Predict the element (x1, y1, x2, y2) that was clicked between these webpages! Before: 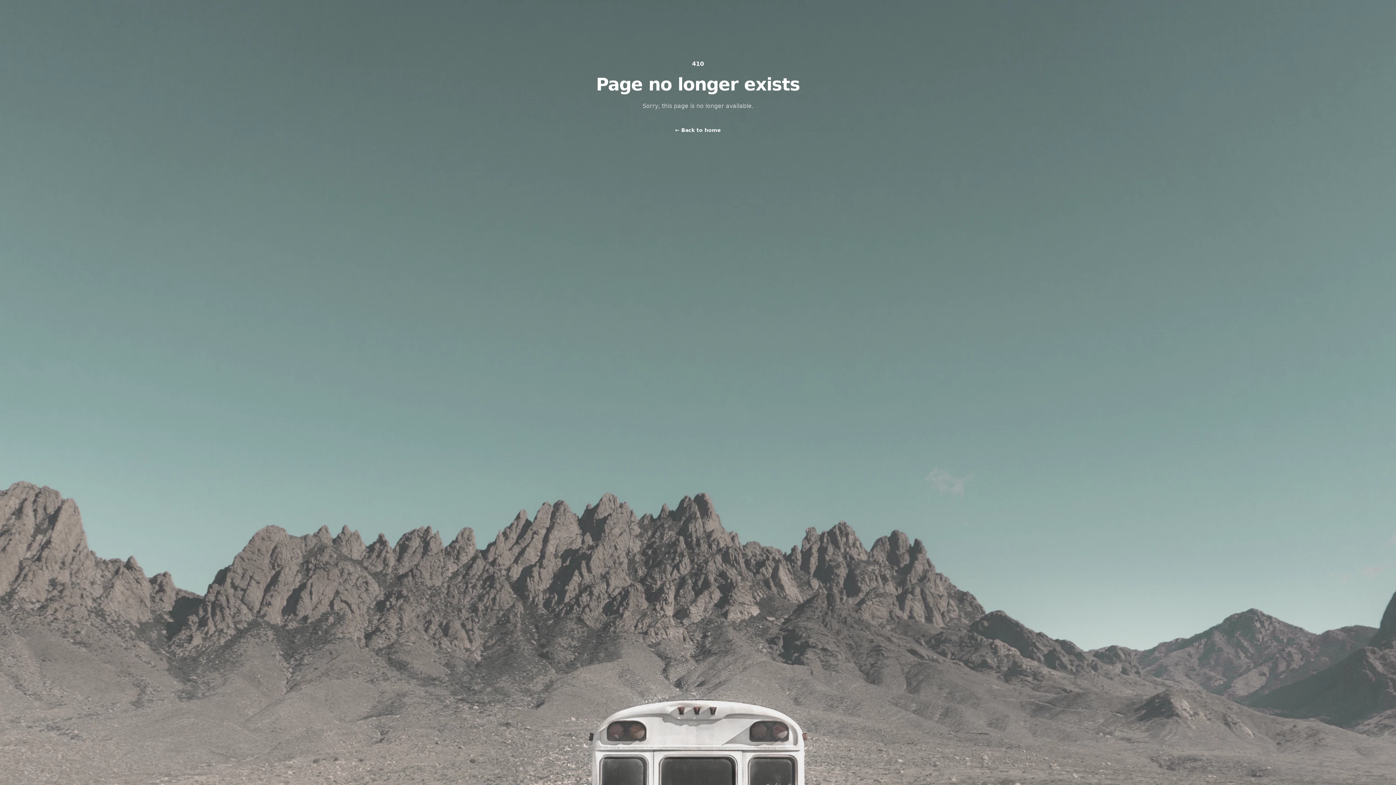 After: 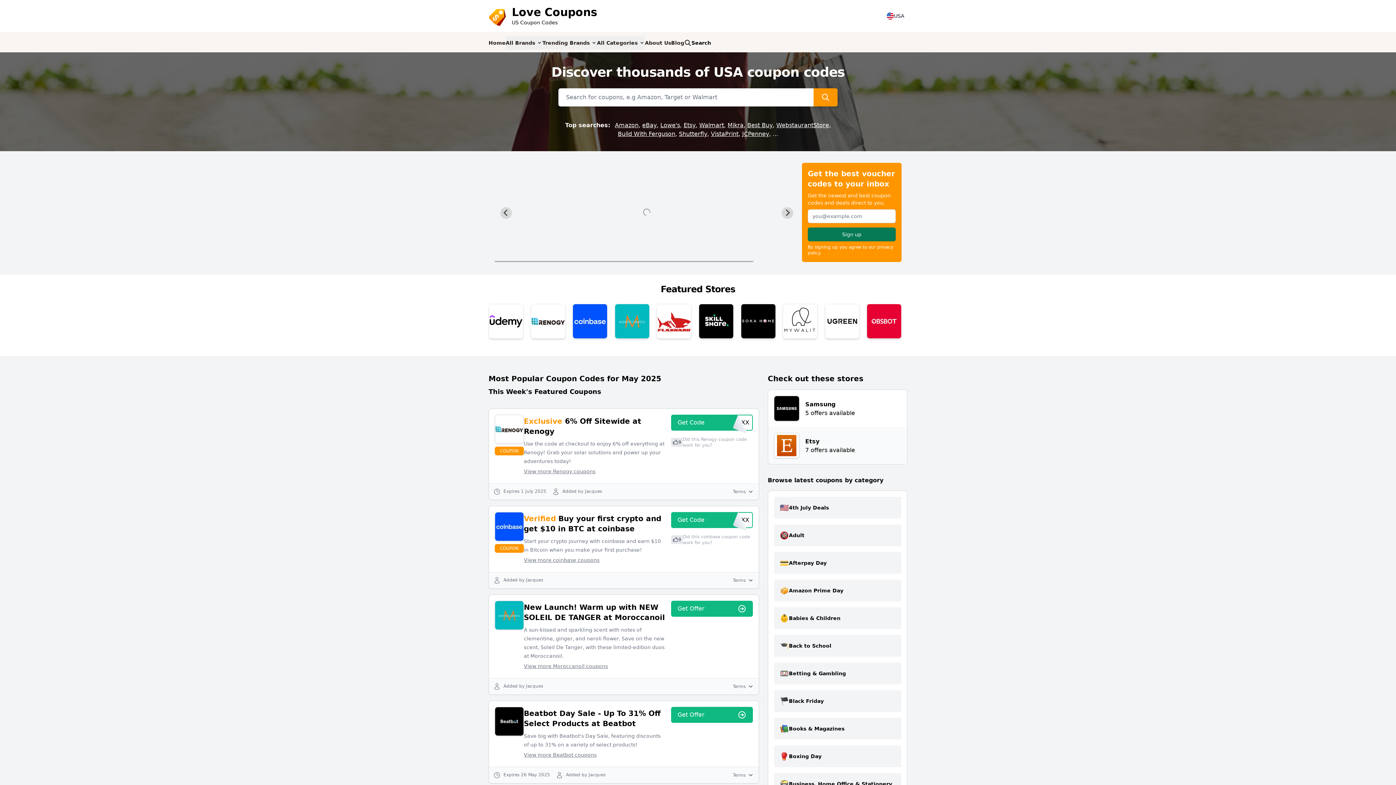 Action: label: ← Back to home bbox: (675, 125, 721, 135)